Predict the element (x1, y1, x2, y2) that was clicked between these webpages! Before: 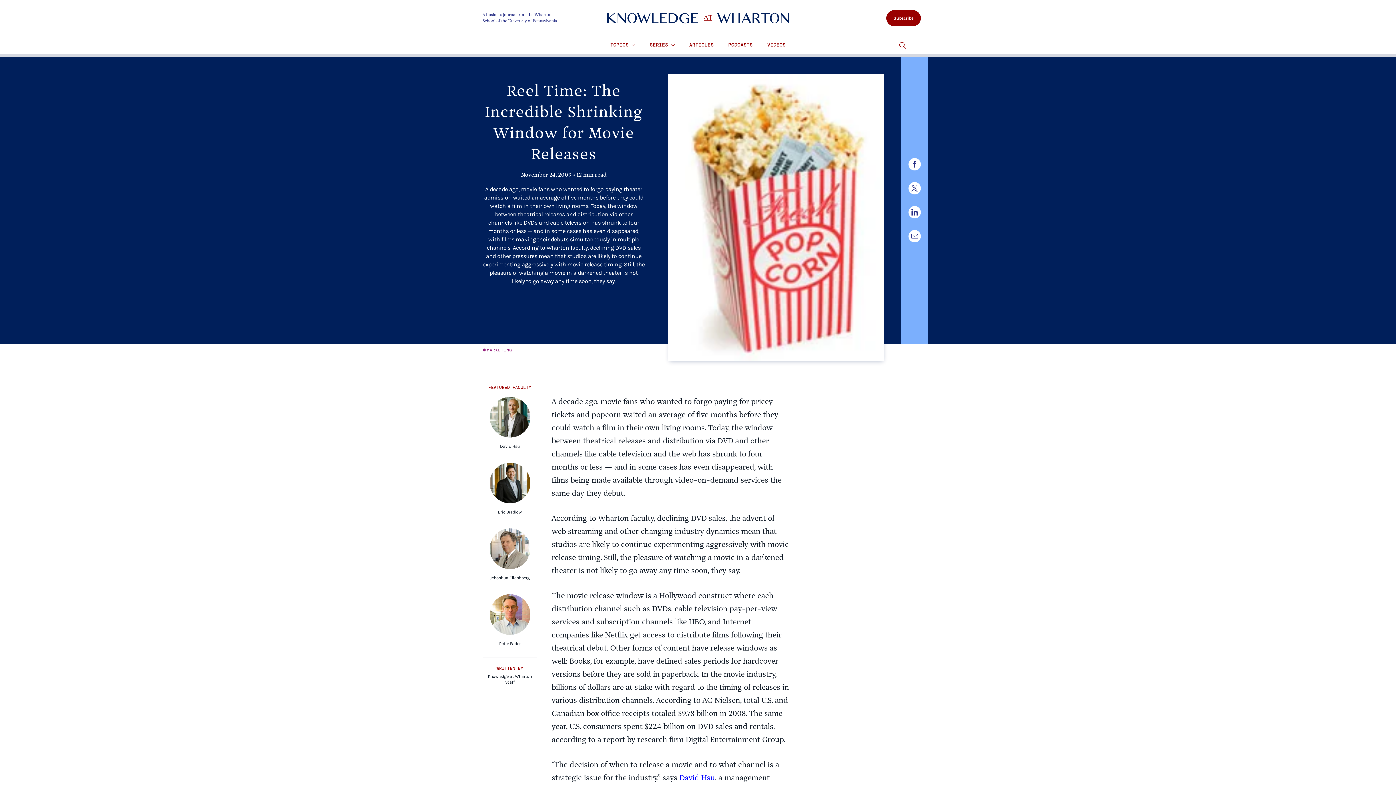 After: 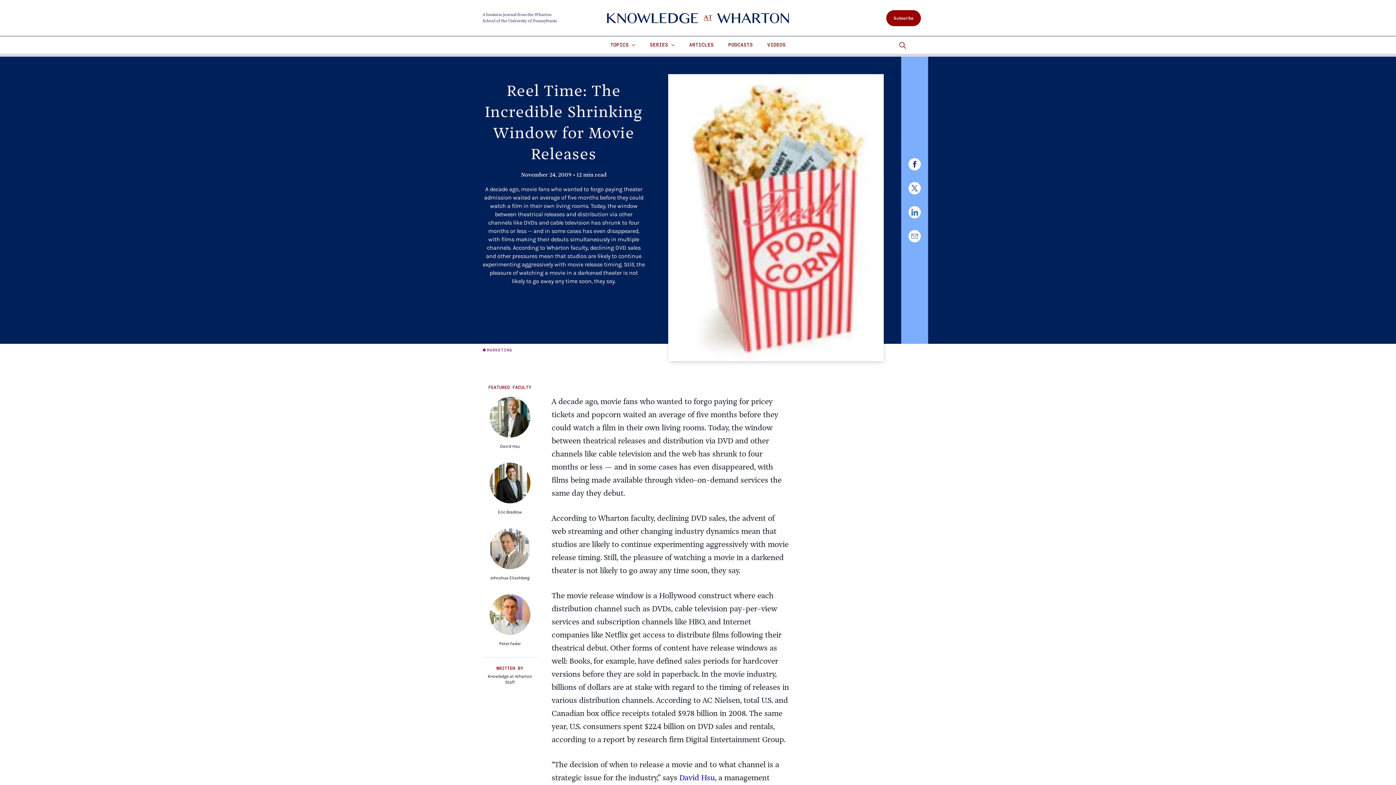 Action: bbox: (908, 206, 920, 218)